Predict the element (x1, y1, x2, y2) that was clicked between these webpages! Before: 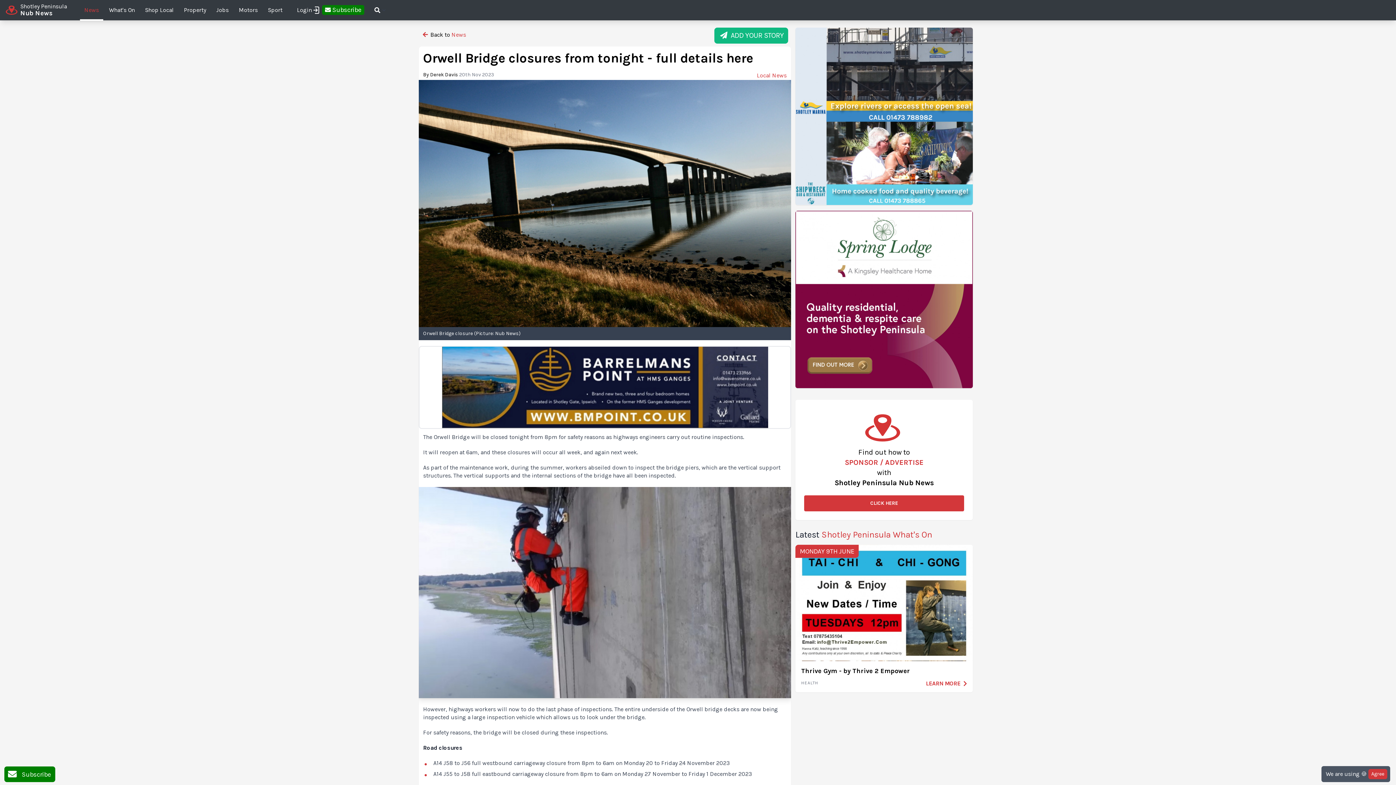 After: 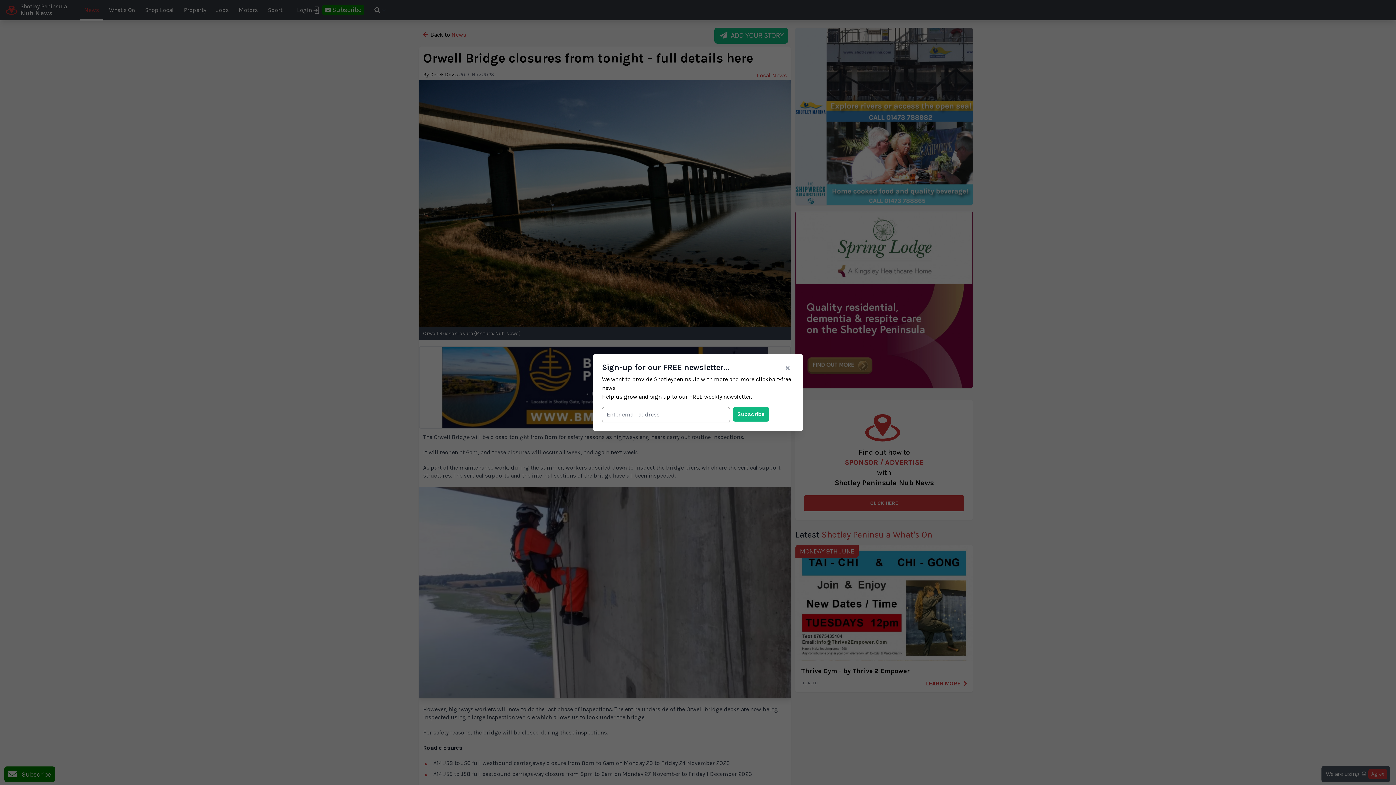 Action: label: Subscribe bbox: (4, 766, 55, 782)